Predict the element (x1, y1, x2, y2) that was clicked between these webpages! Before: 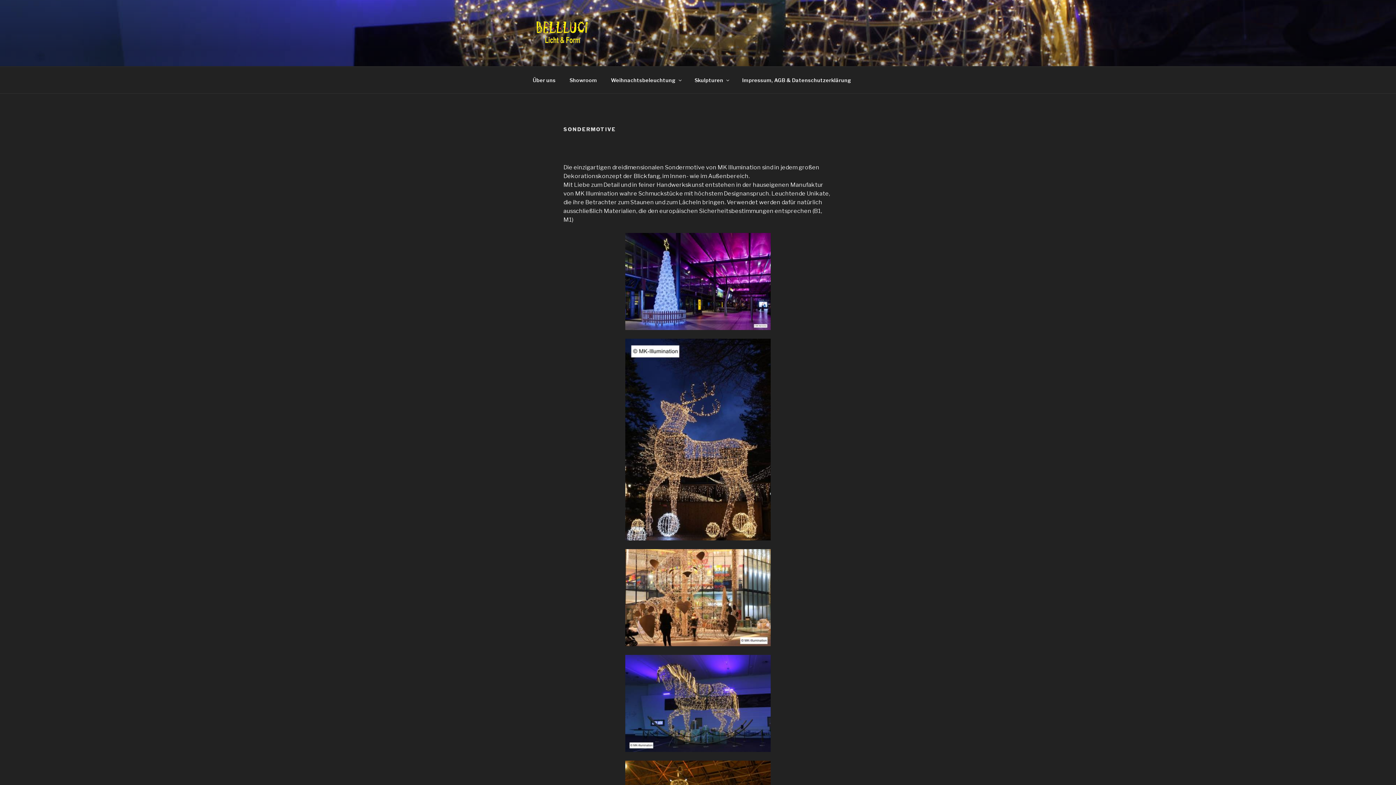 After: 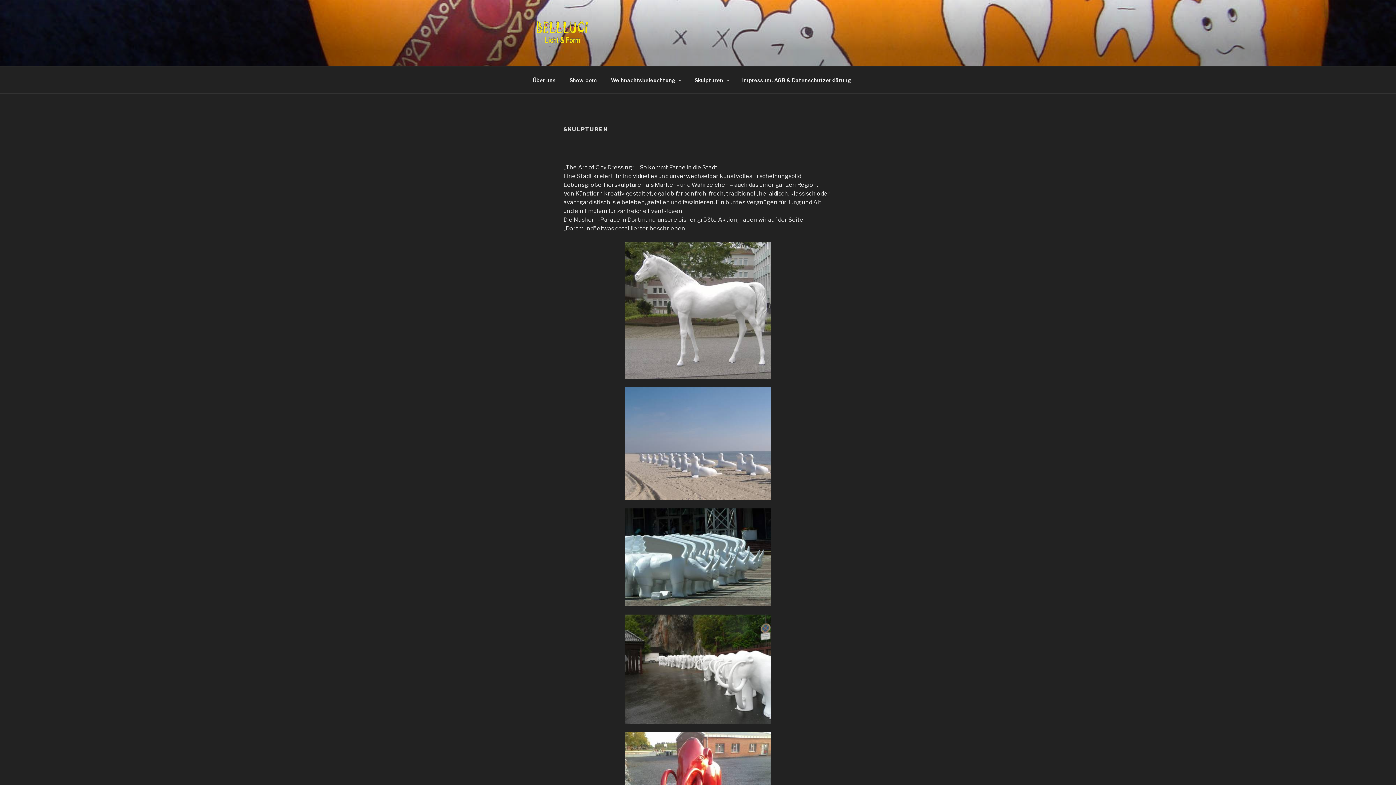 Action: label: Skulpturen bbox: (688, 70, 734, 89)